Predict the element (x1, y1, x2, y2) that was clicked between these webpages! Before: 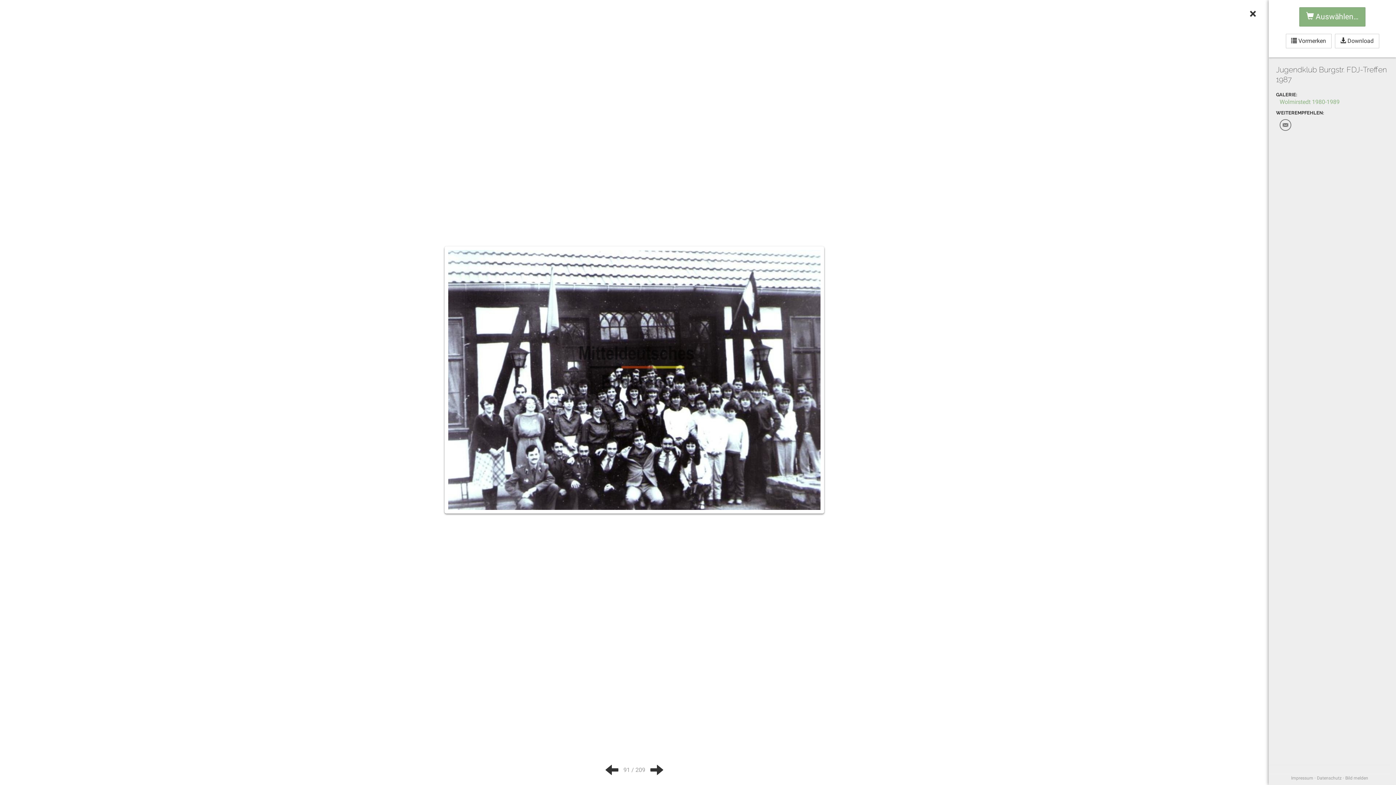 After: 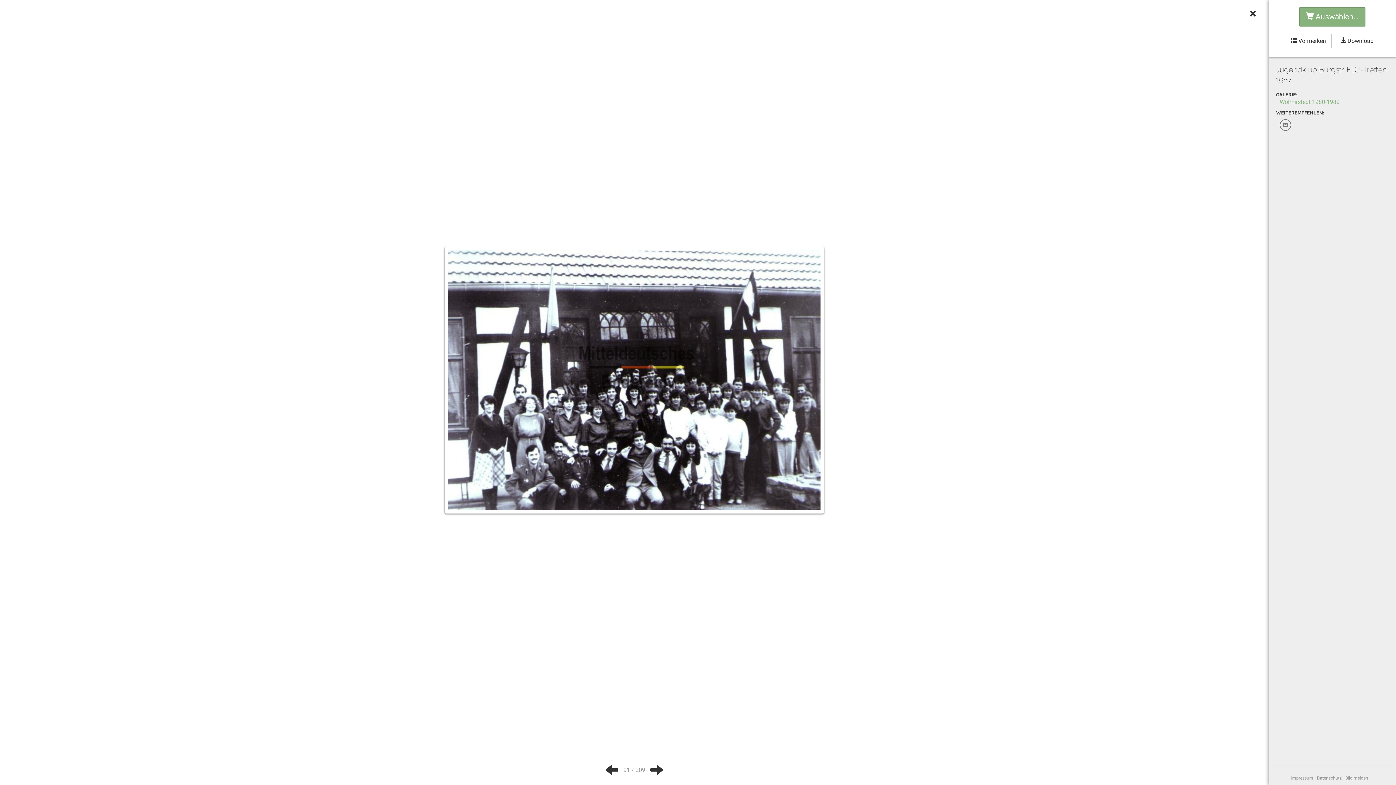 Action: bbox: (1345, 776, 1368, 781) label: Bild melden